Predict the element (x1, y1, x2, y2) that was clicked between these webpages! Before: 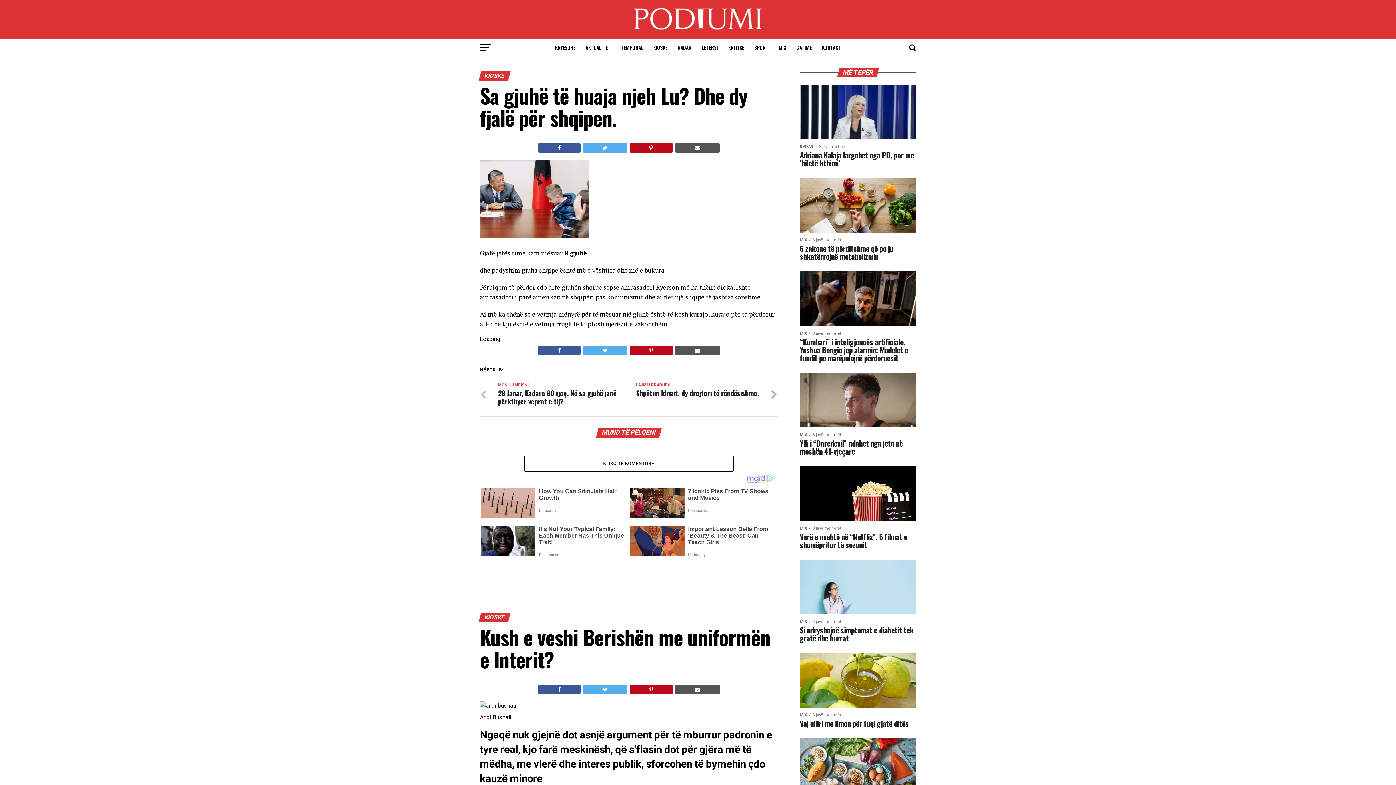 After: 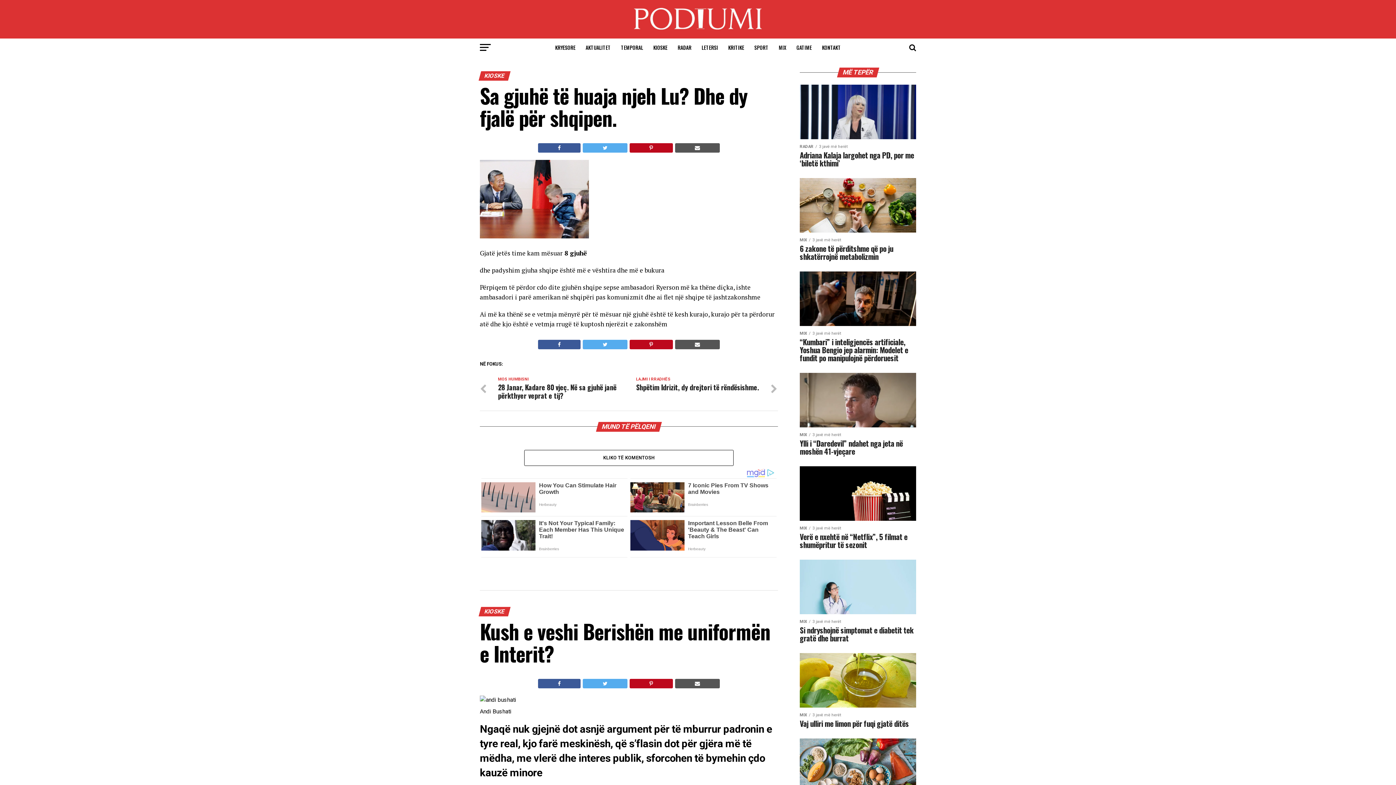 Action: bbox: (675, 345, 720, 355)